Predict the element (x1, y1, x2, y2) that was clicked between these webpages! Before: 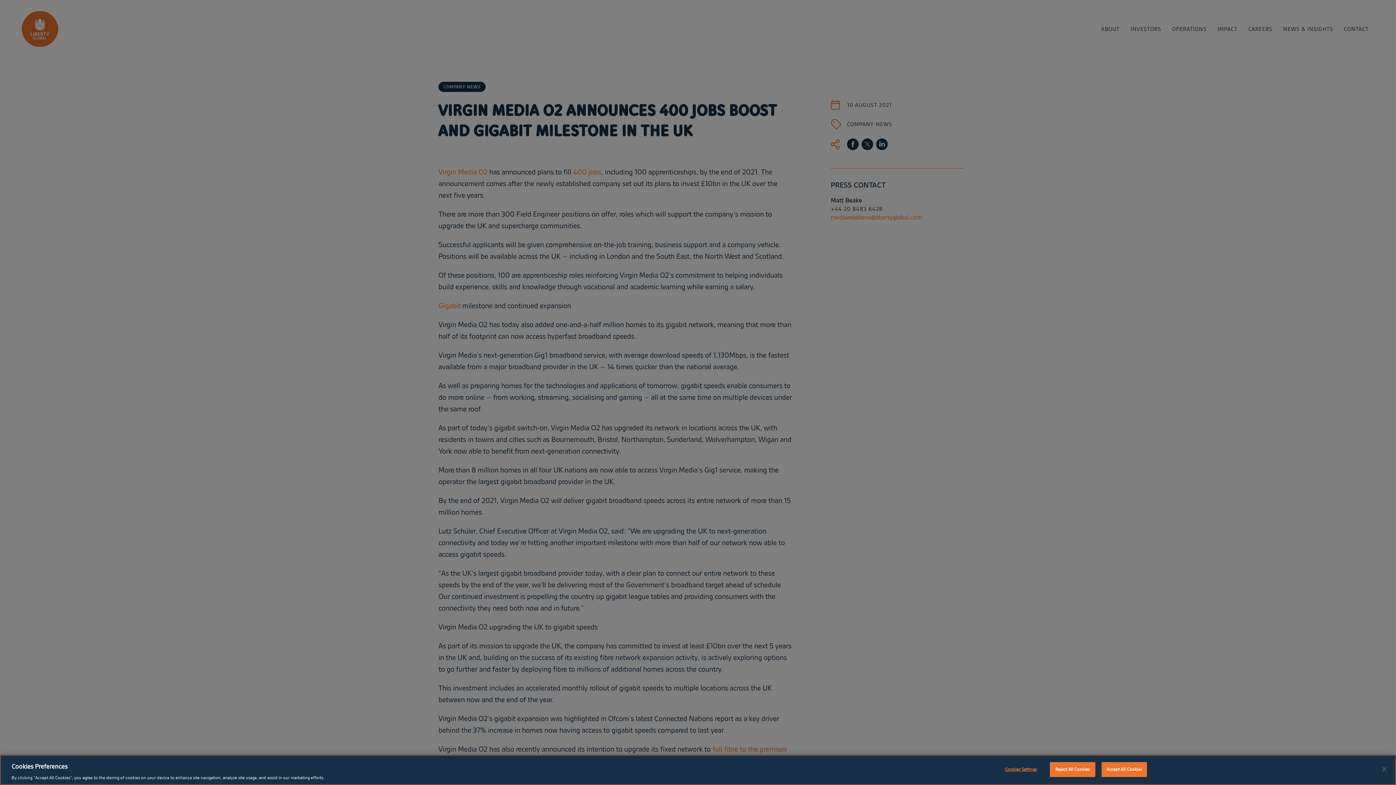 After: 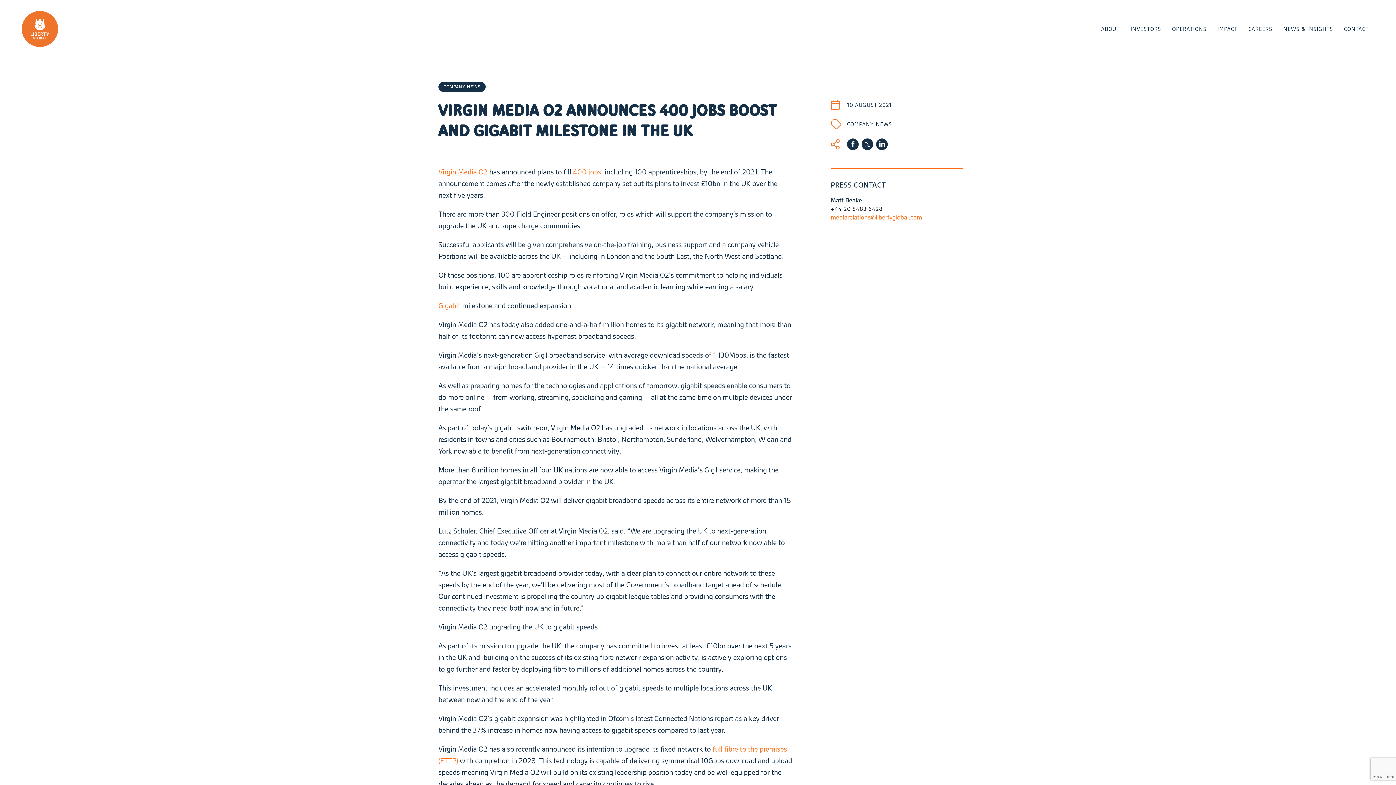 Action: label: Reject All Cookies bbox: (1050, 762, 1095, 777)